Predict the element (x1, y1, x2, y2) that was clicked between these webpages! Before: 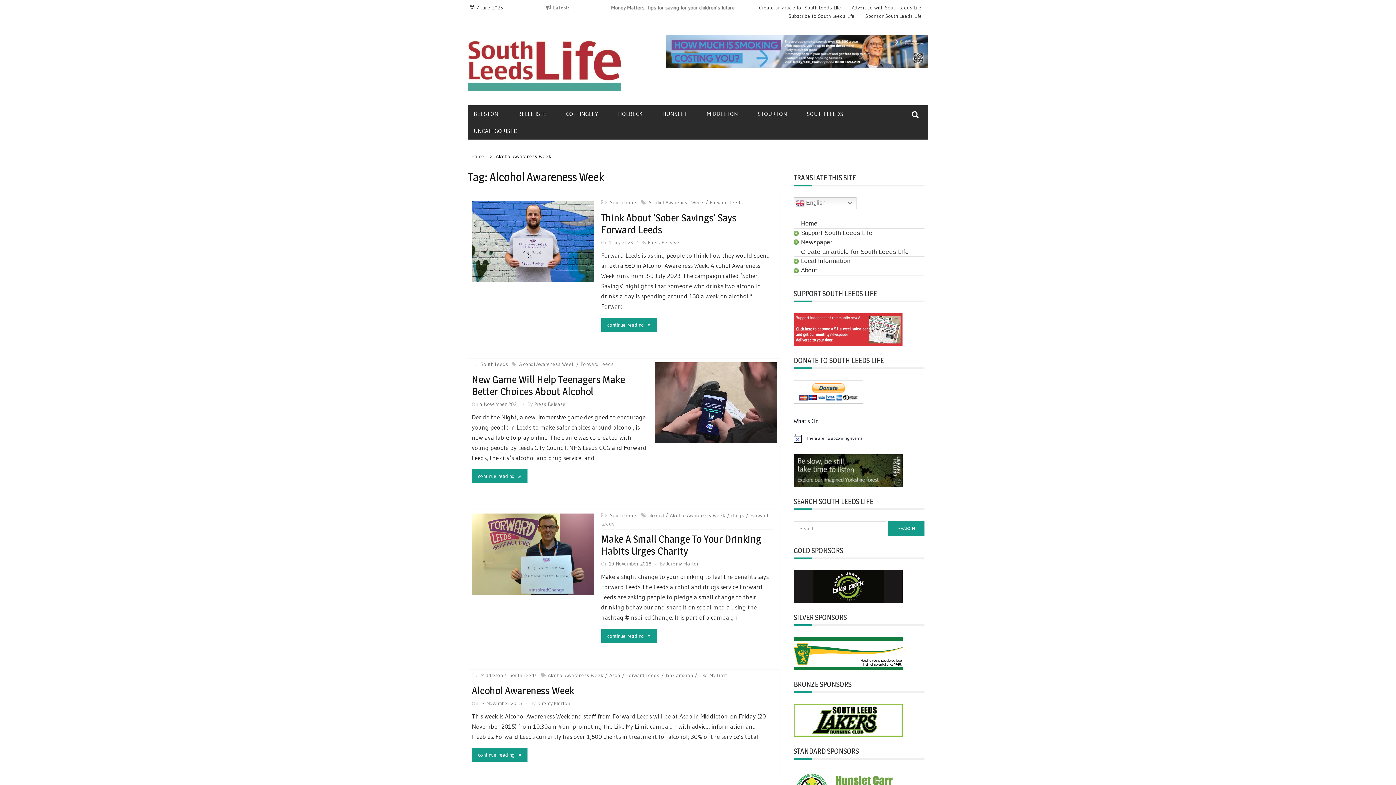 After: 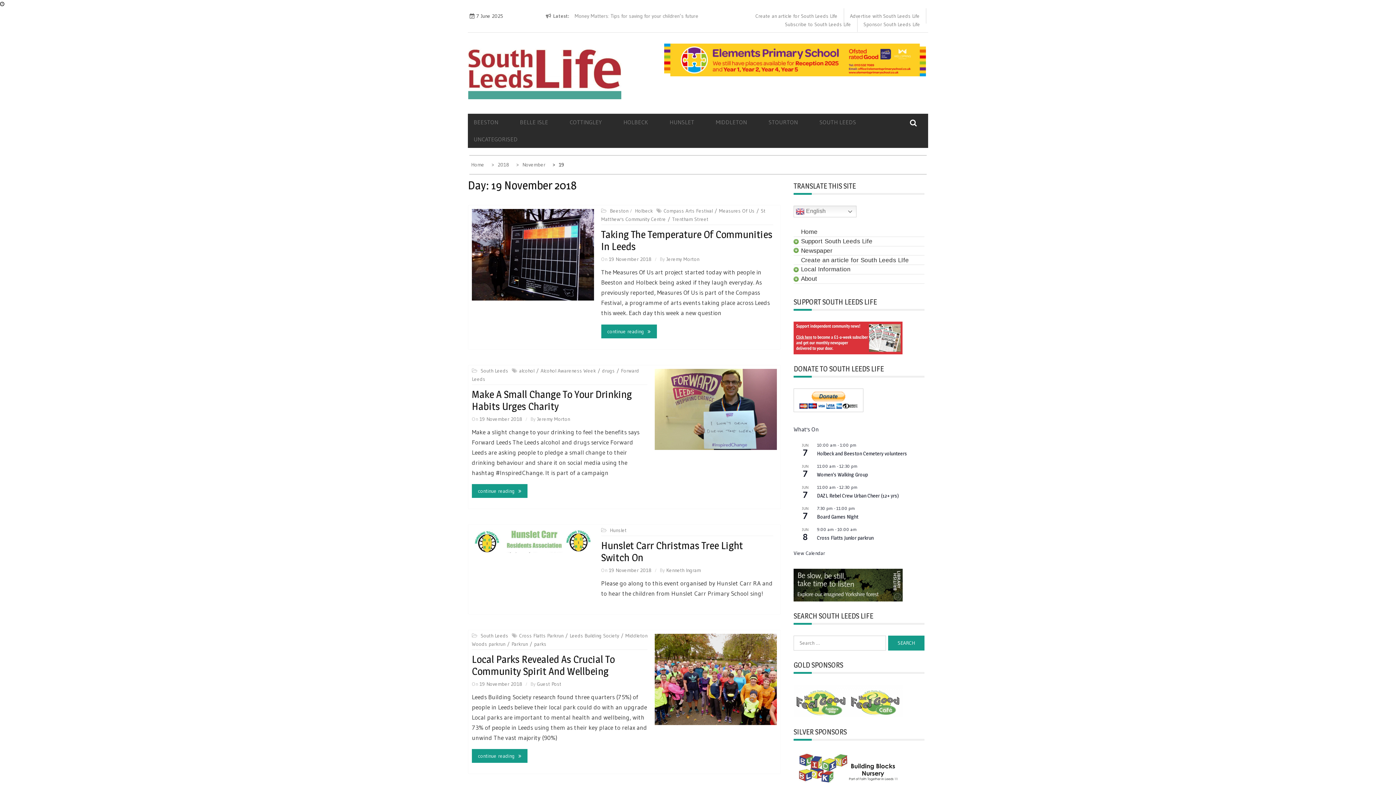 Action: bbox: (608, 560, 651, 567) label: 19 November 2018